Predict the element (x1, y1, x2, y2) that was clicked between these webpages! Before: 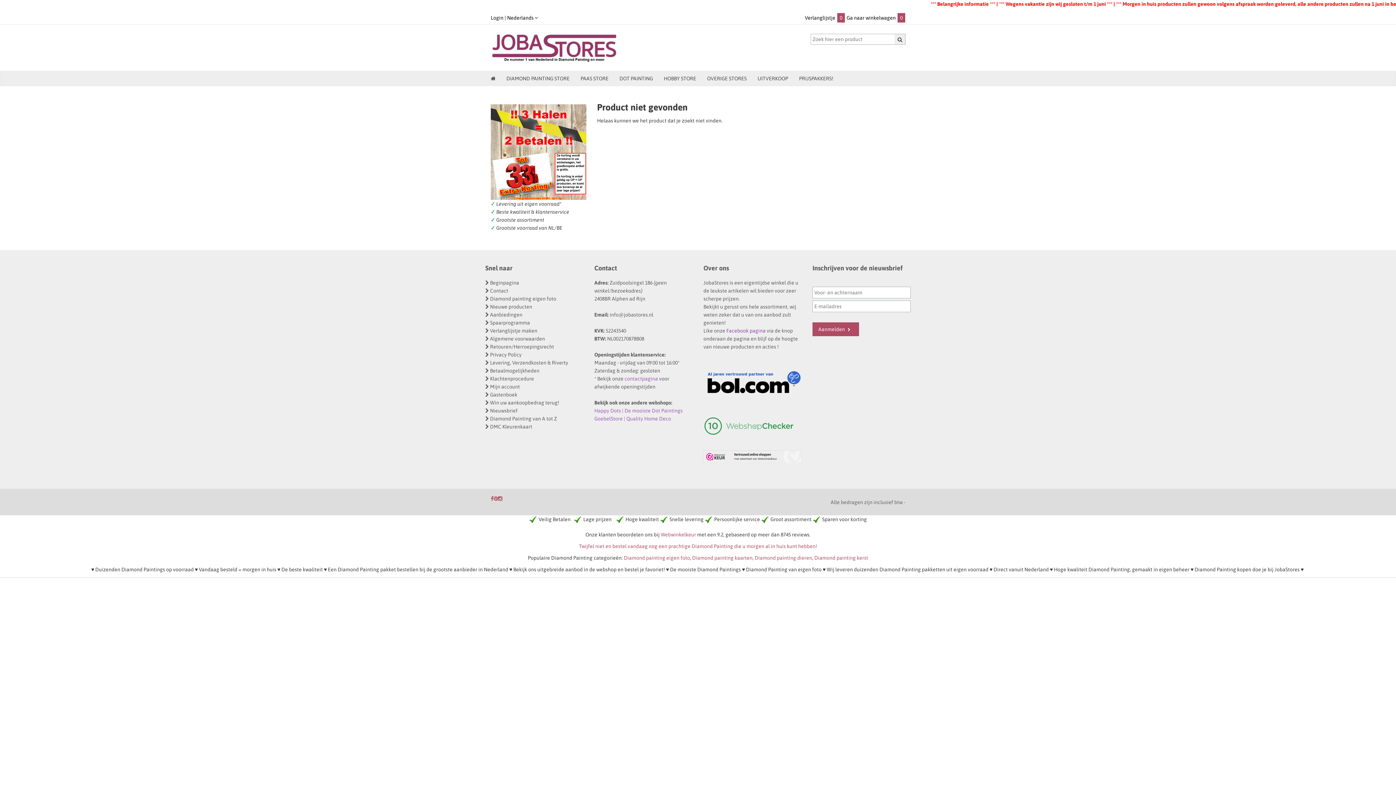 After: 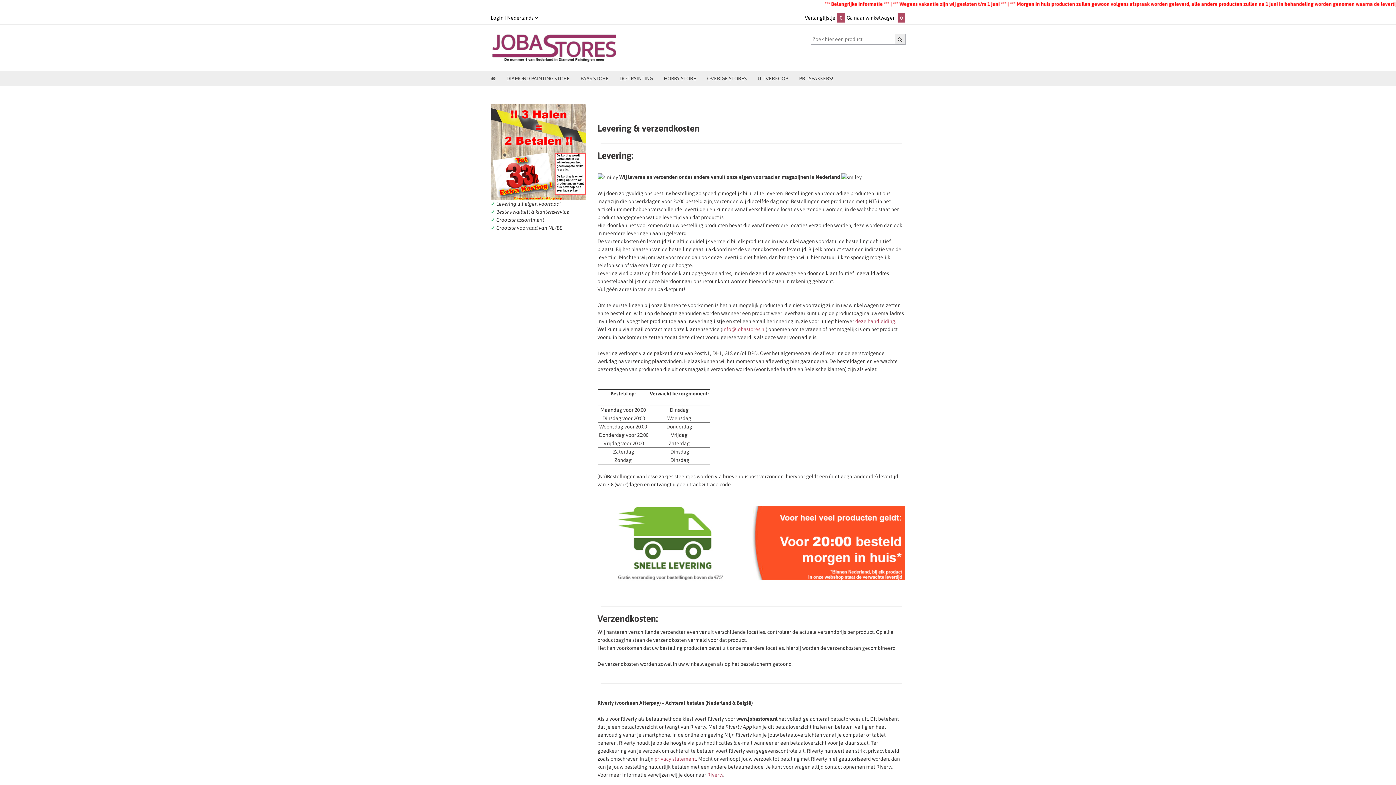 Action: label: Levering, Verzendkosten & Riverty bbox: (490, 359, 568, 365)